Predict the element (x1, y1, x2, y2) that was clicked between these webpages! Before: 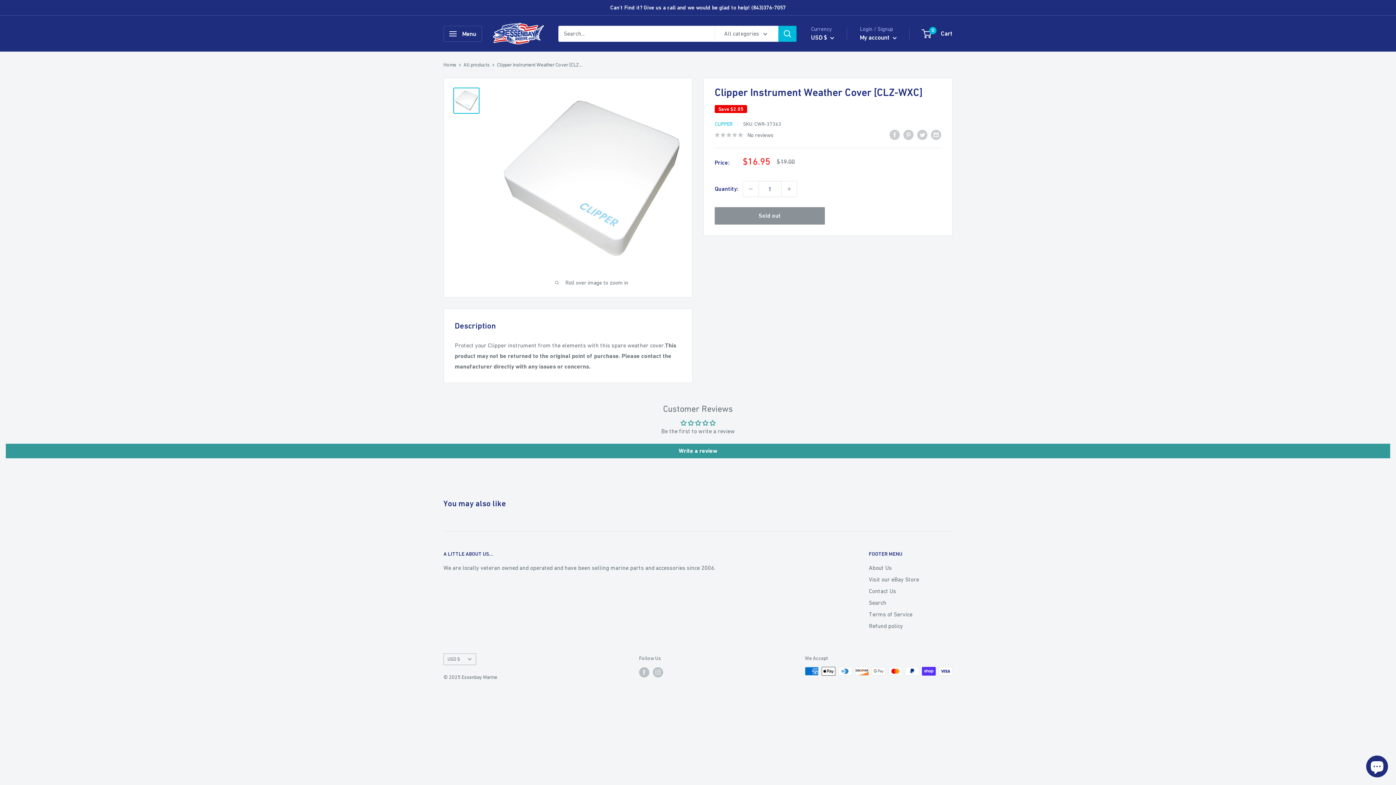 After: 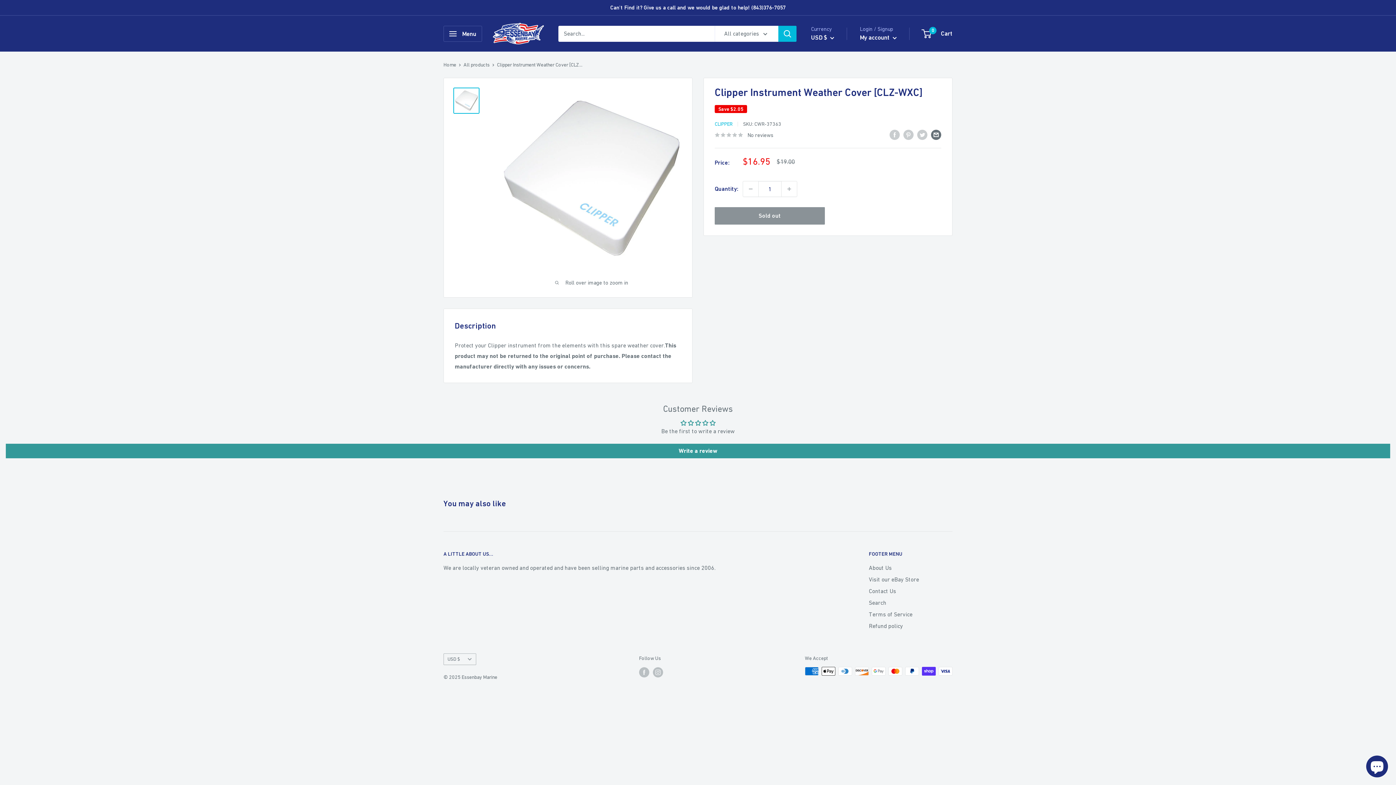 Action: bbox: (931, 129, 941, 140) label: Share by email